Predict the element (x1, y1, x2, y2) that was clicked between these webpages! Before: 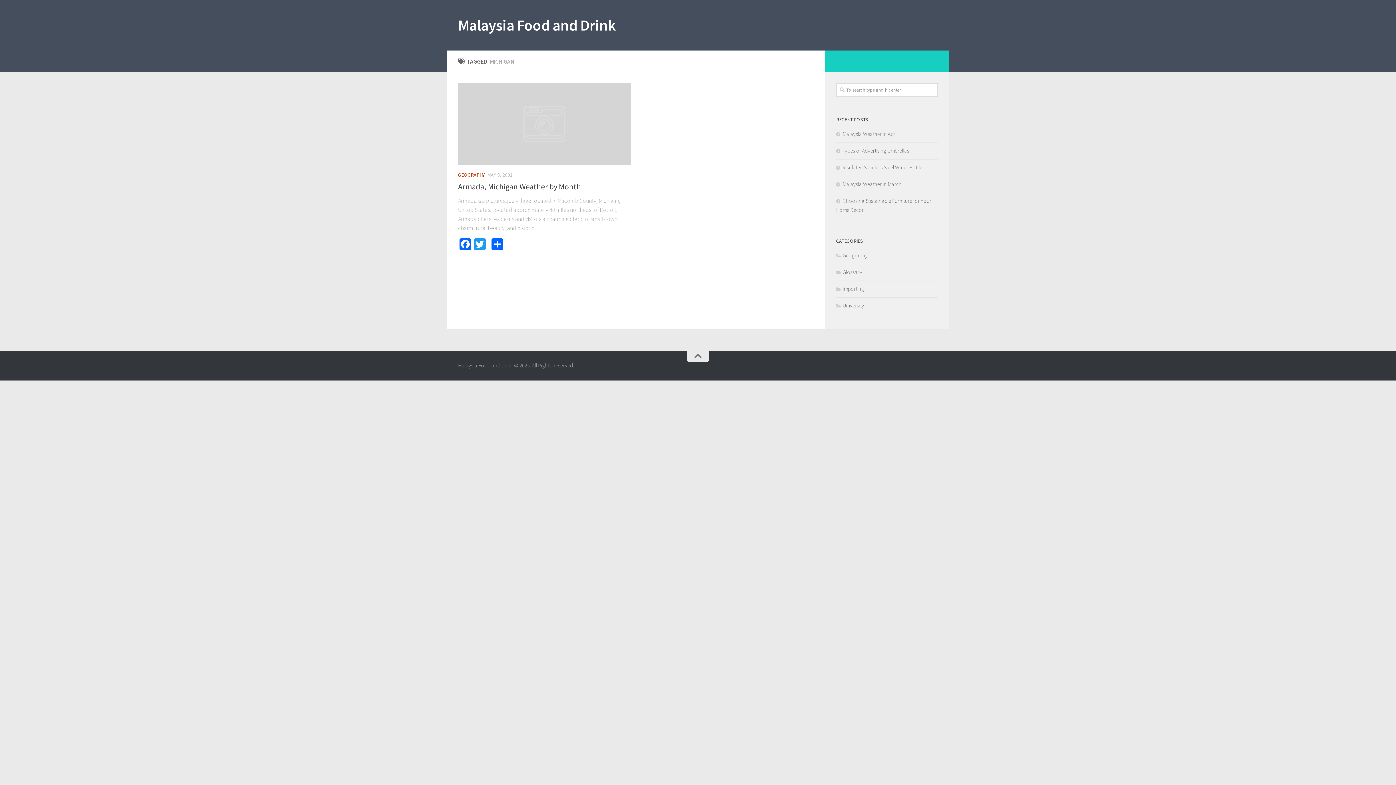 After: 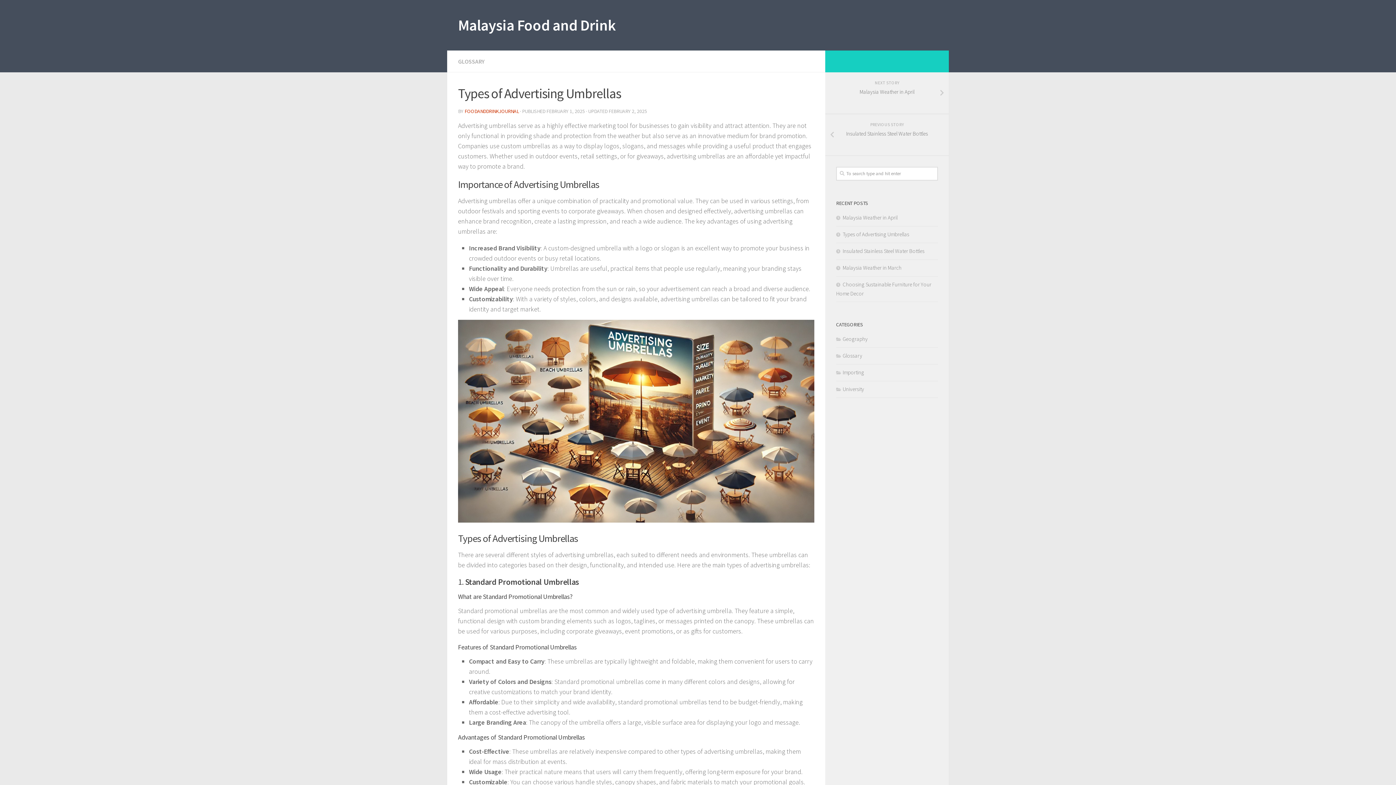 Action: label: Types of Advertising Umbrellas bbox: (836, 147, 909, 154)